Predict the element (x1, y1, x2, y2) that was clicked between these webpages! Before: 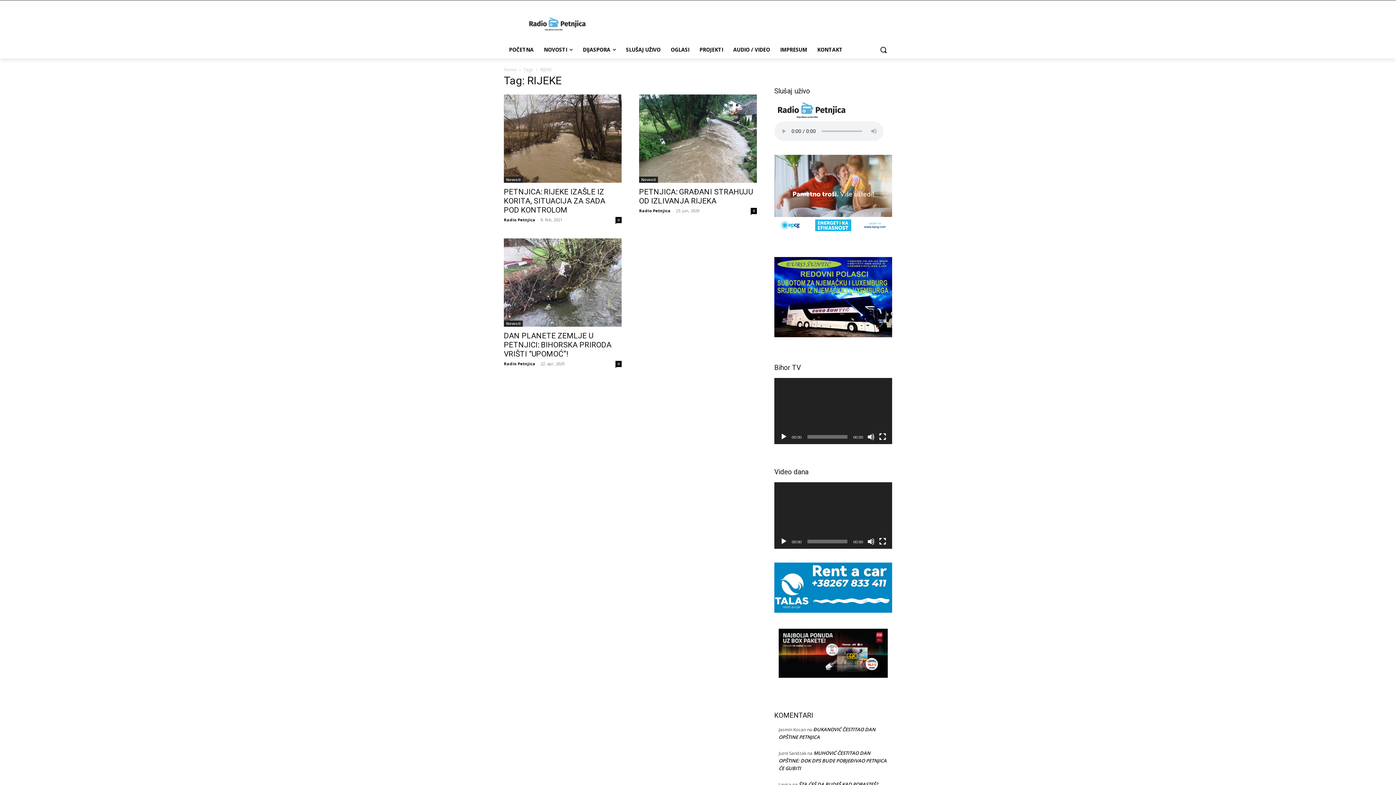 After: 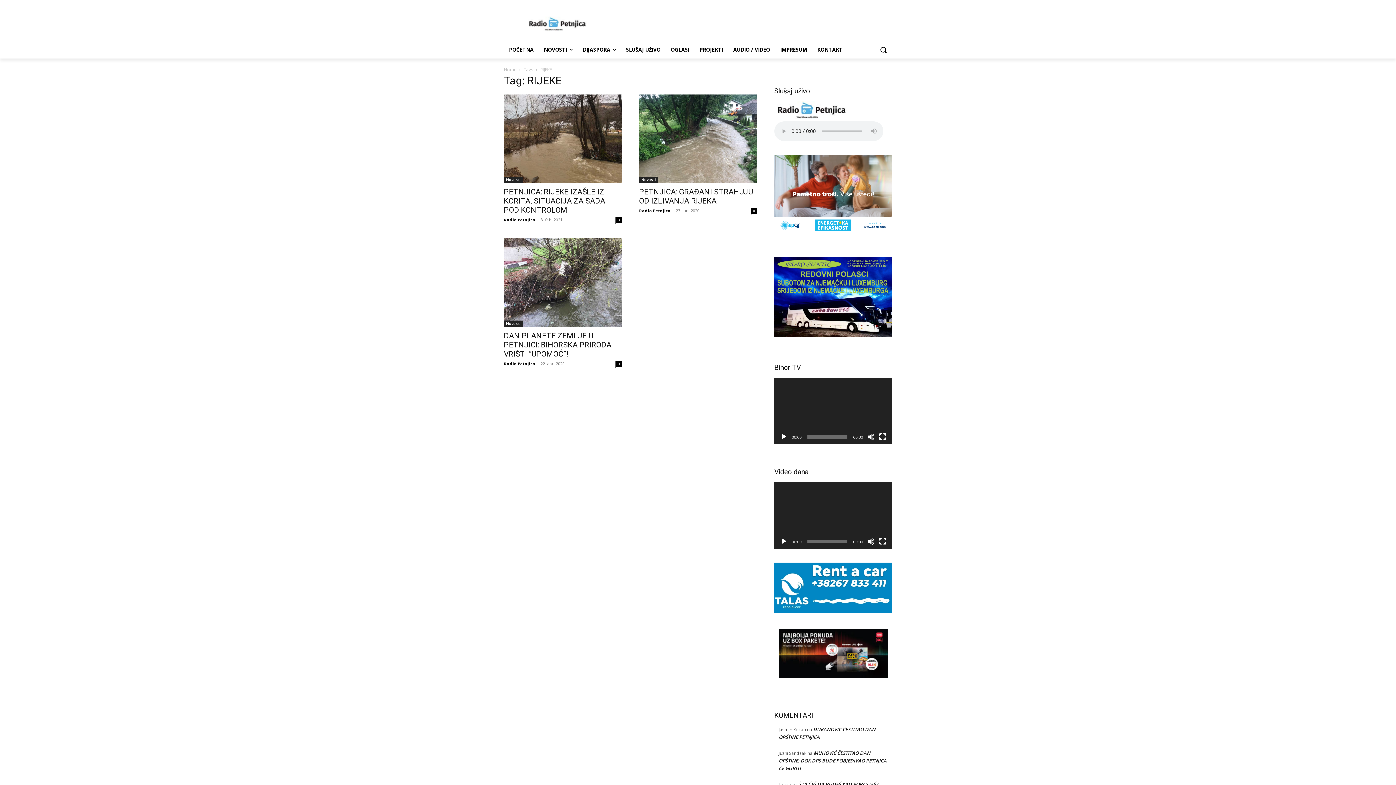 Action: bbox: (780, 433, 787, 440) label: Početak